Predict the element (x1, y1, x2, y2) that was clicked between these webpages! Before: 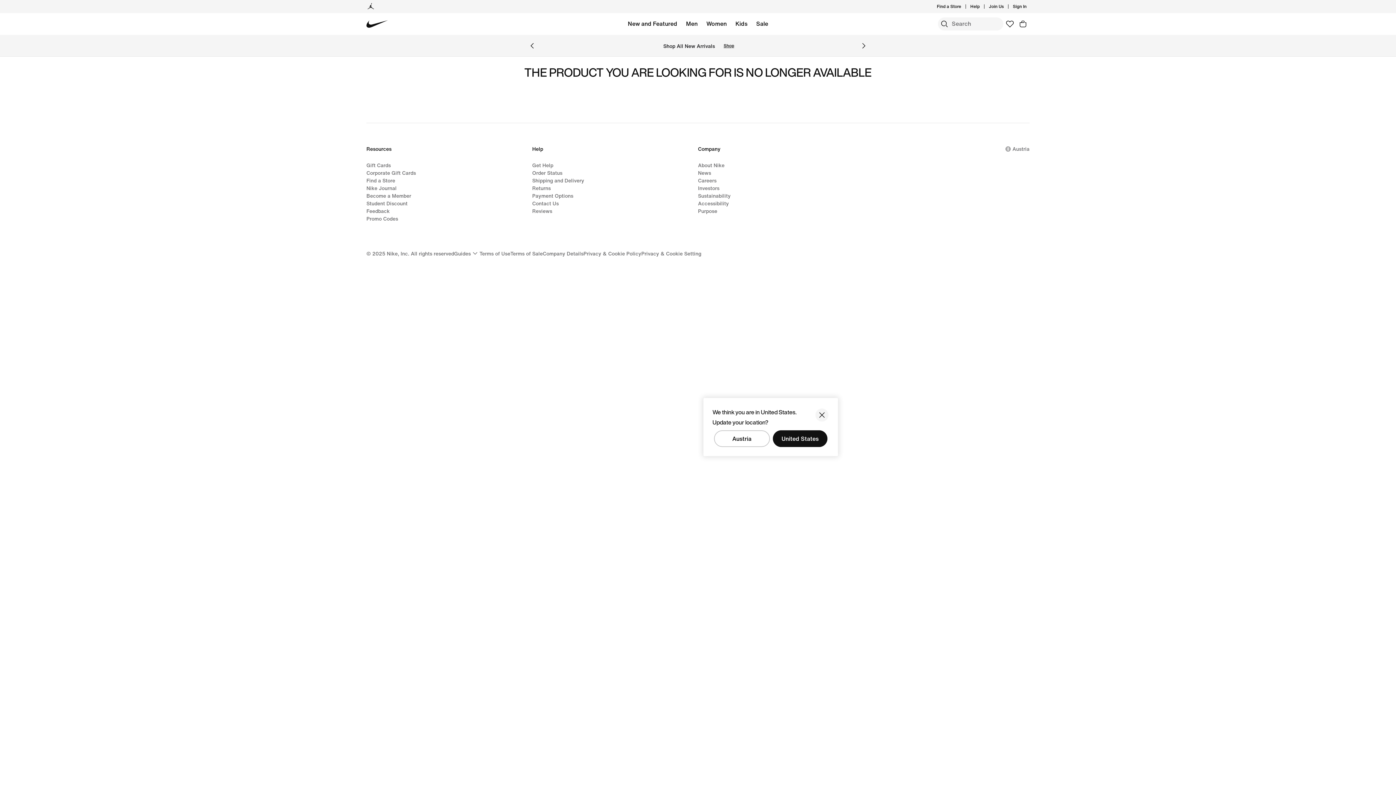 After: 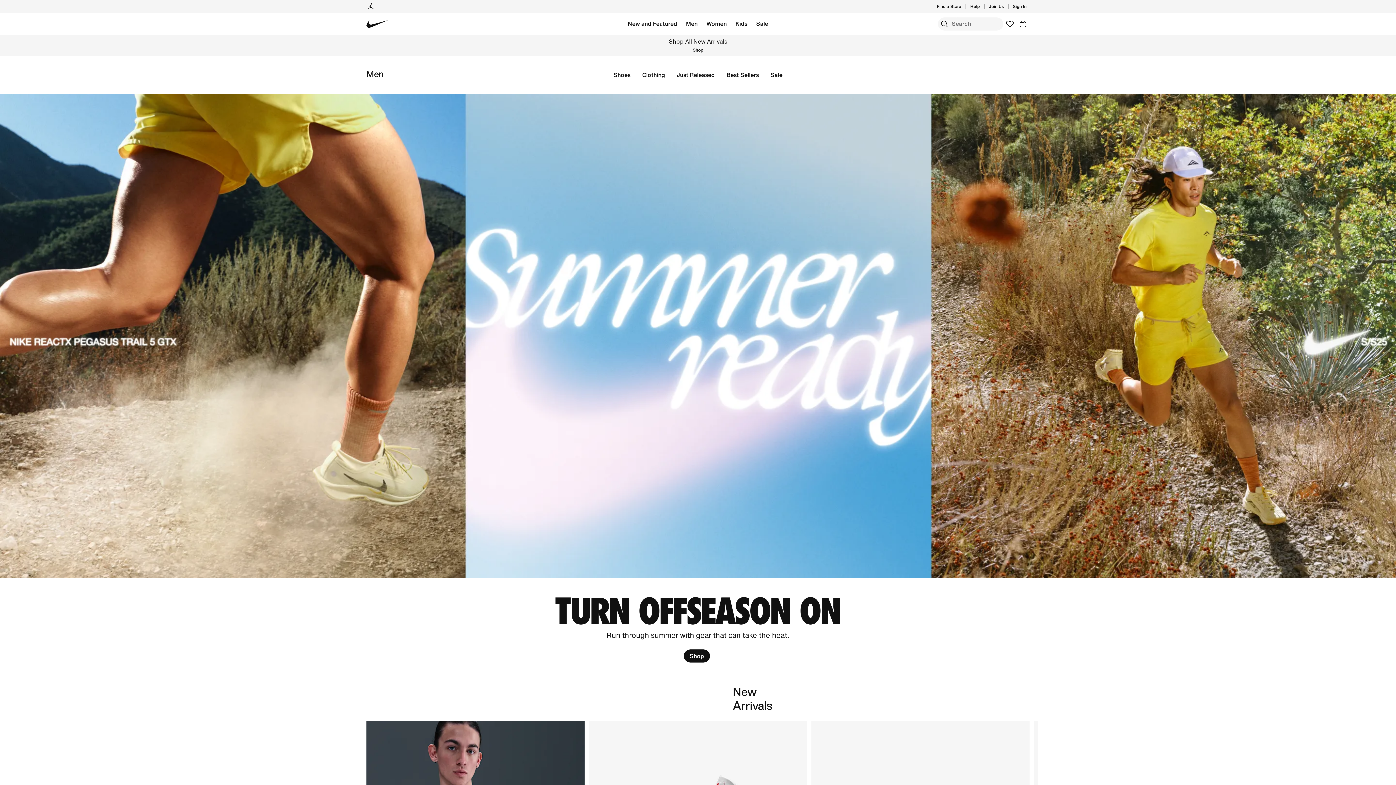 Action: label: Men bbox: (686, 18, 697, 29)